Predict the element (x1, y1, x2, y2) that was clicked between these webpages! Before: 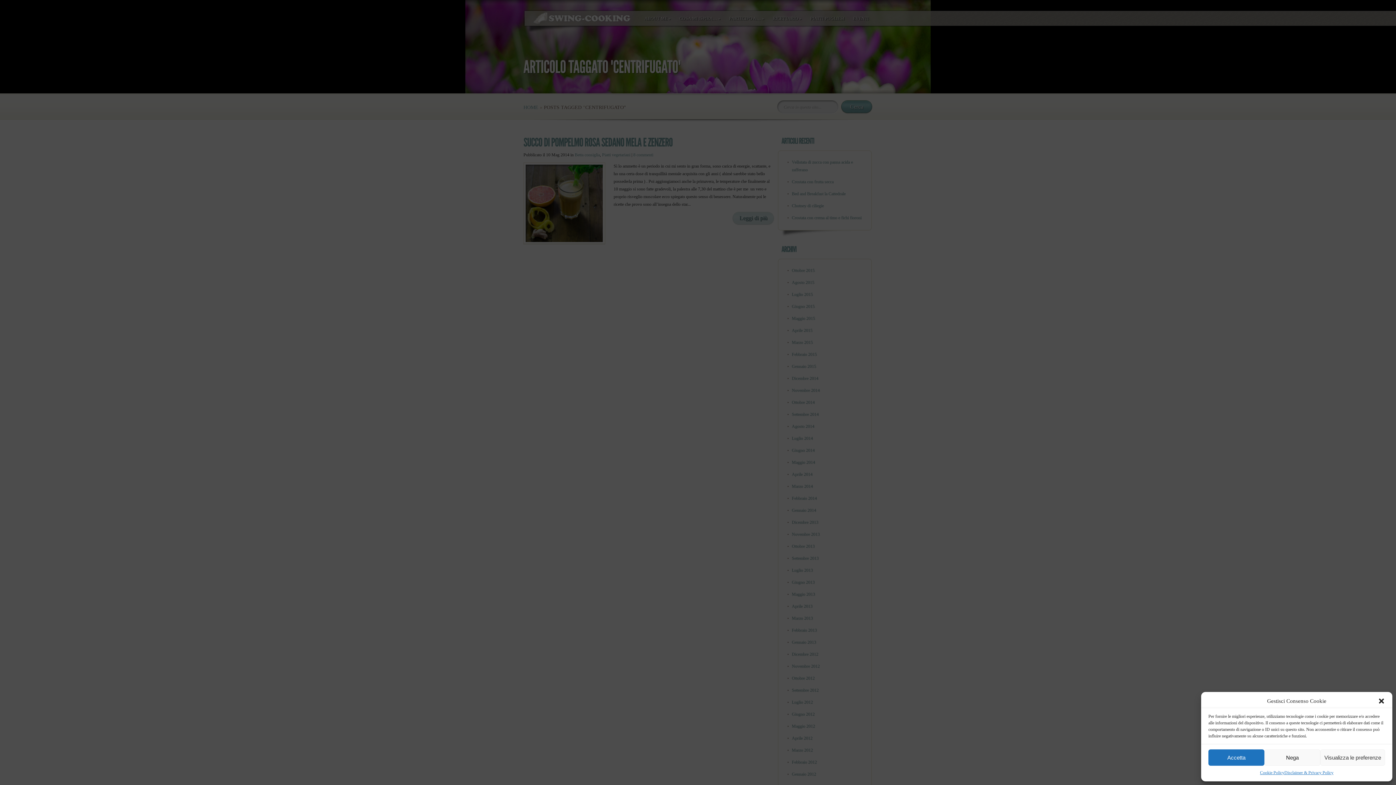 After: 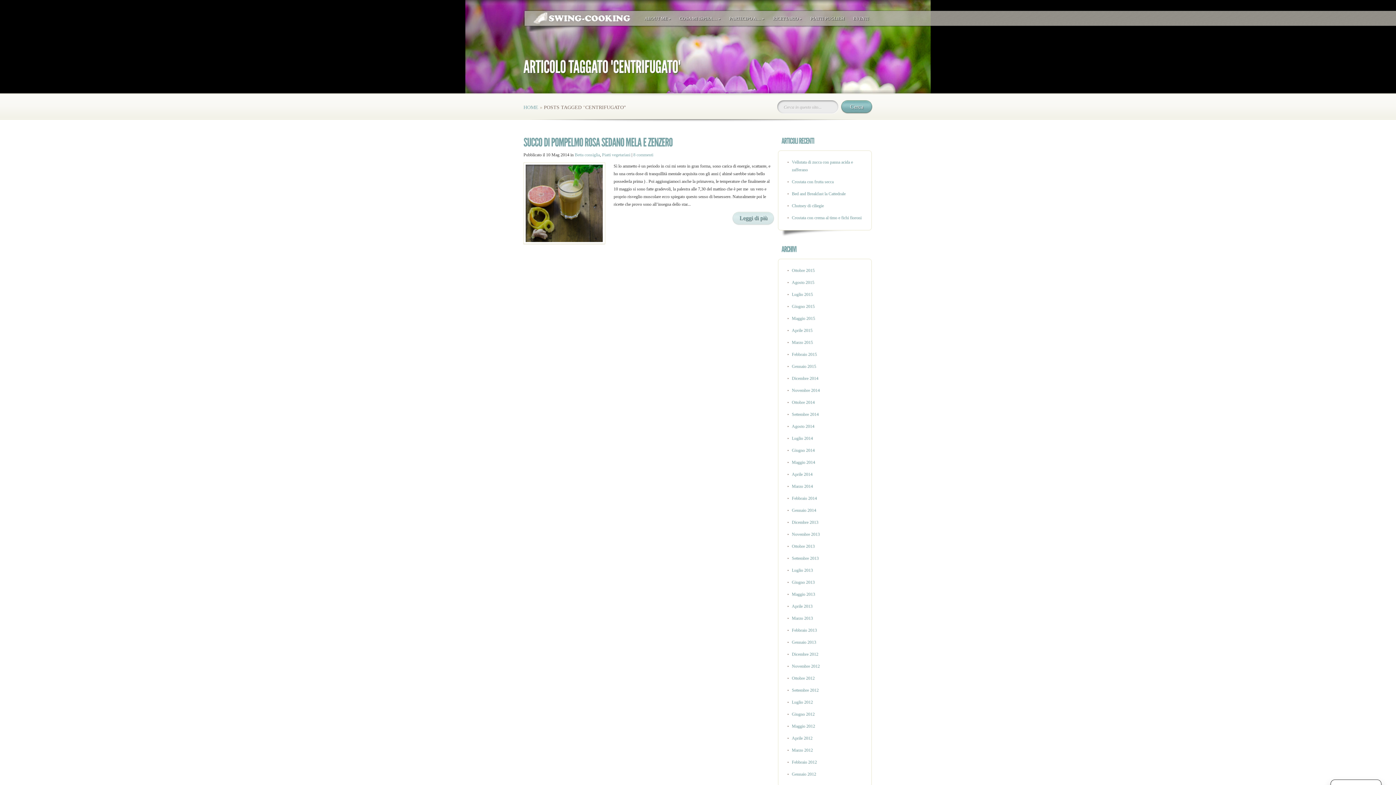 Action: label: Accetta bbox: (1208, 749, 1264, 766)